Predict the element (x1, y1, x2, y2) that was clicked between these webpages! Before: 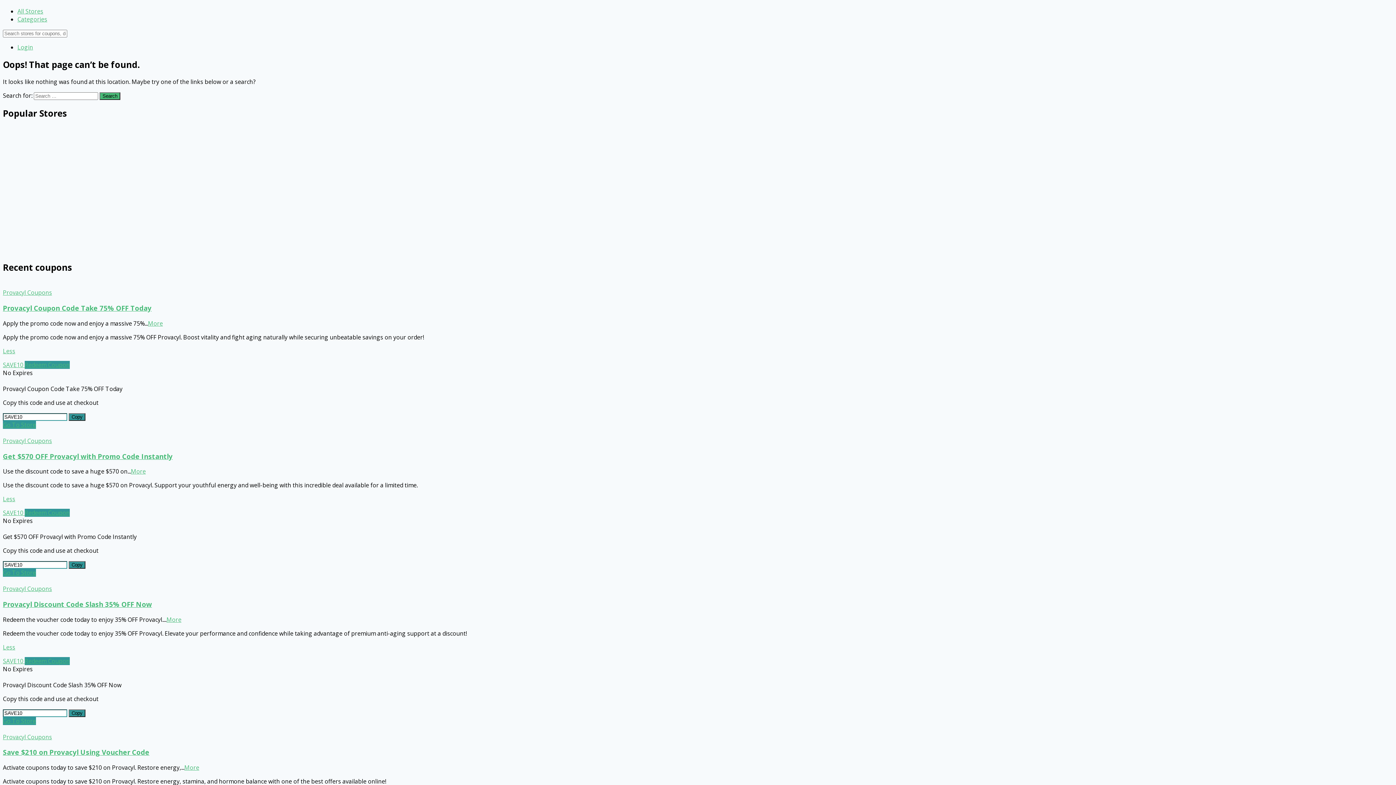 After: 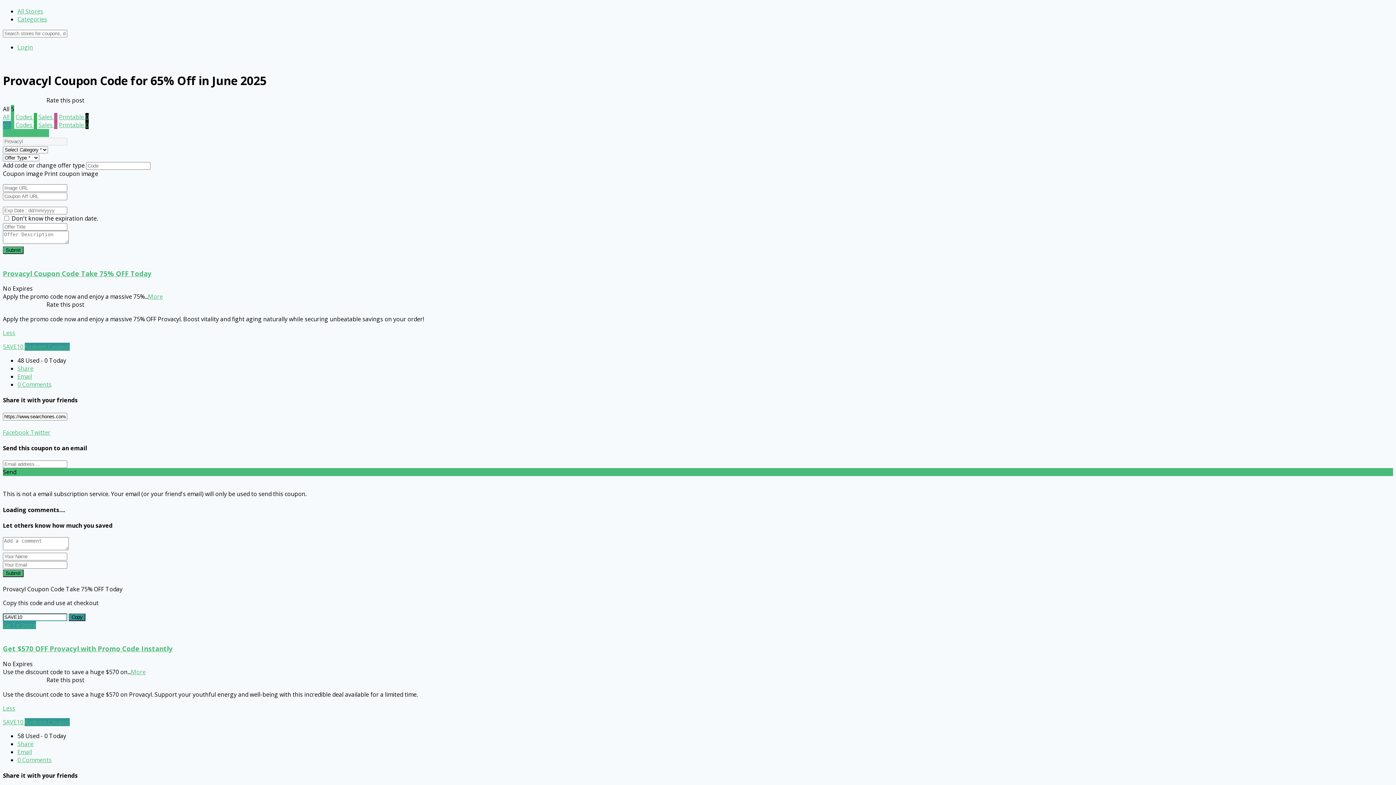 Action: label: Provacyl Discount Code Slash 35% OFF Now bbox: (2, 599, 152, 609)